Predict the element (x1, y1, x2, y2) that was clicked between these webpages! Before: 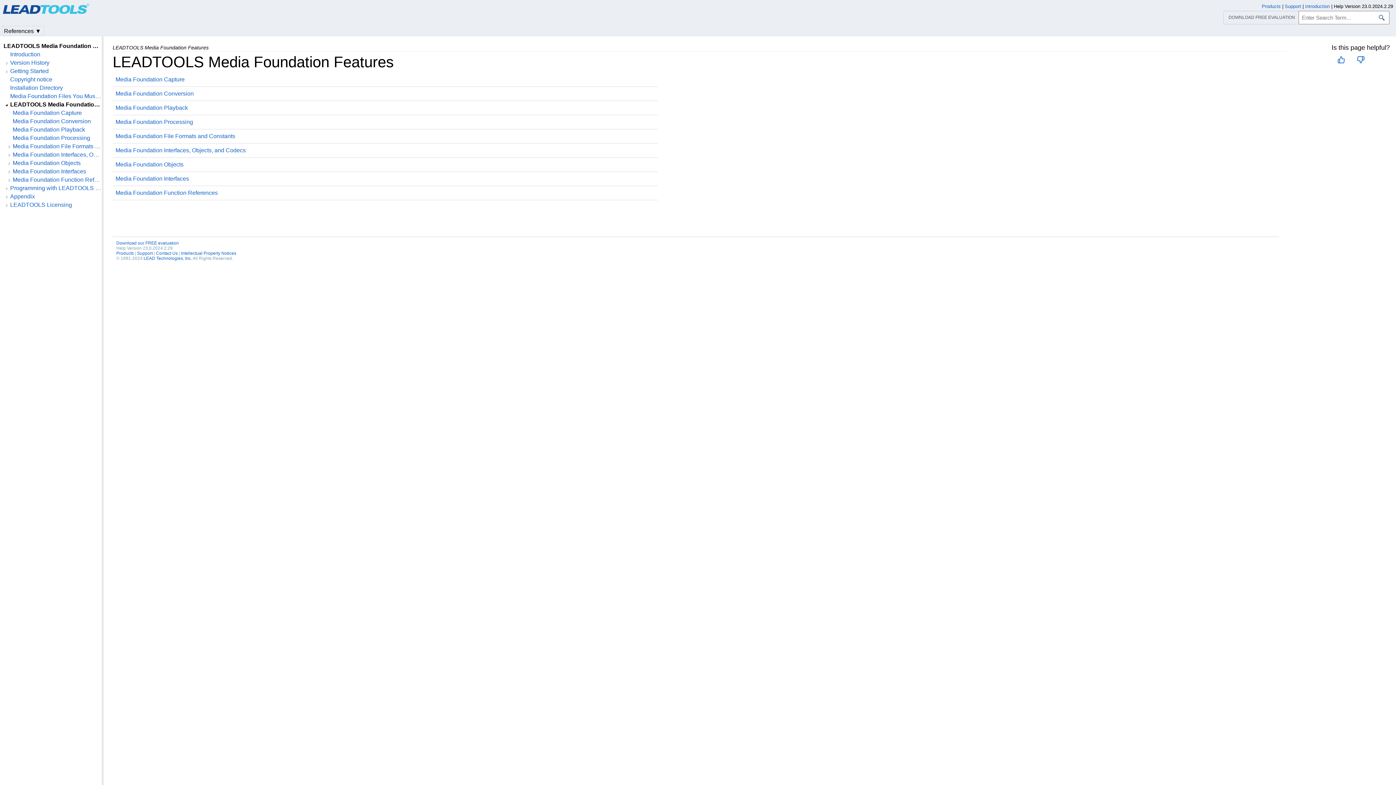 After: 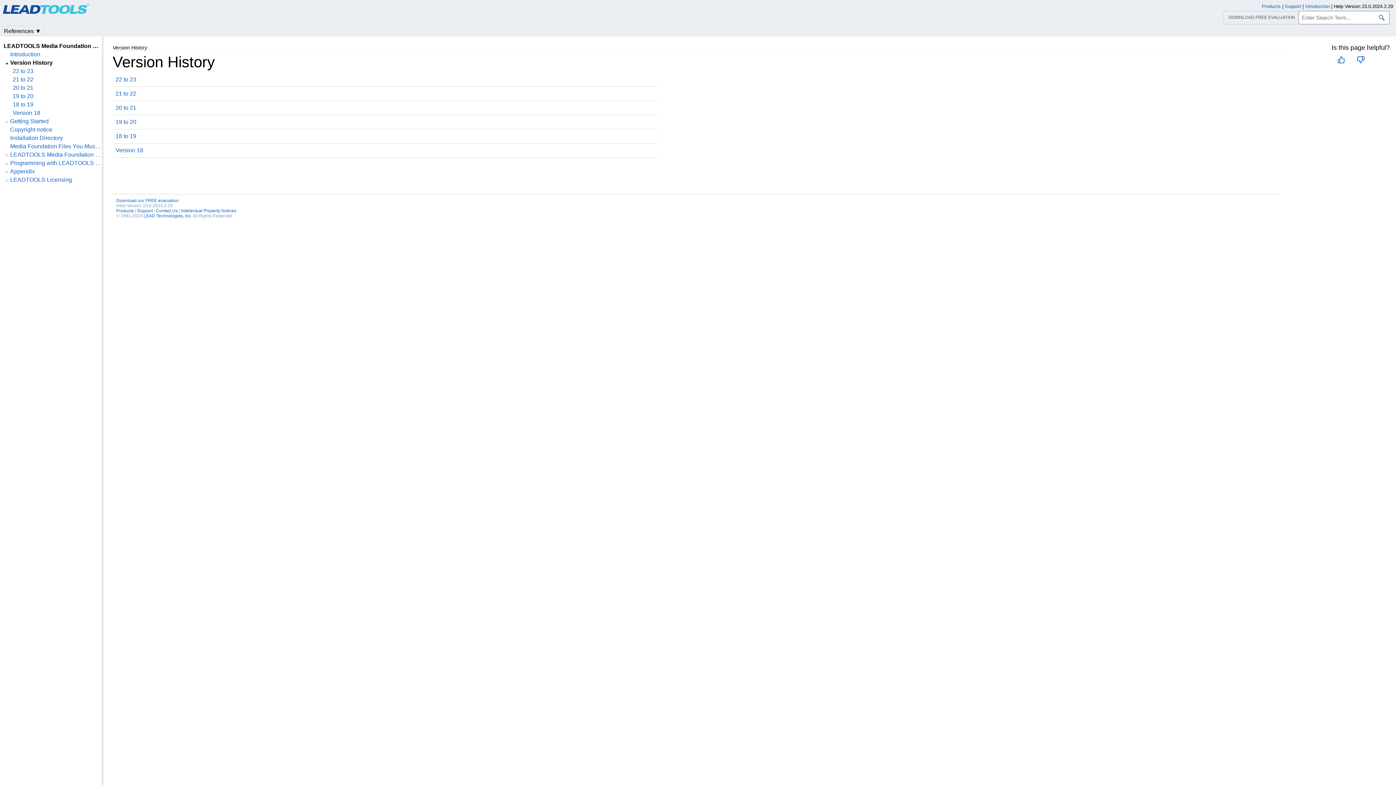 Action: label: Version History bbox: (10, 59, 101, 66)